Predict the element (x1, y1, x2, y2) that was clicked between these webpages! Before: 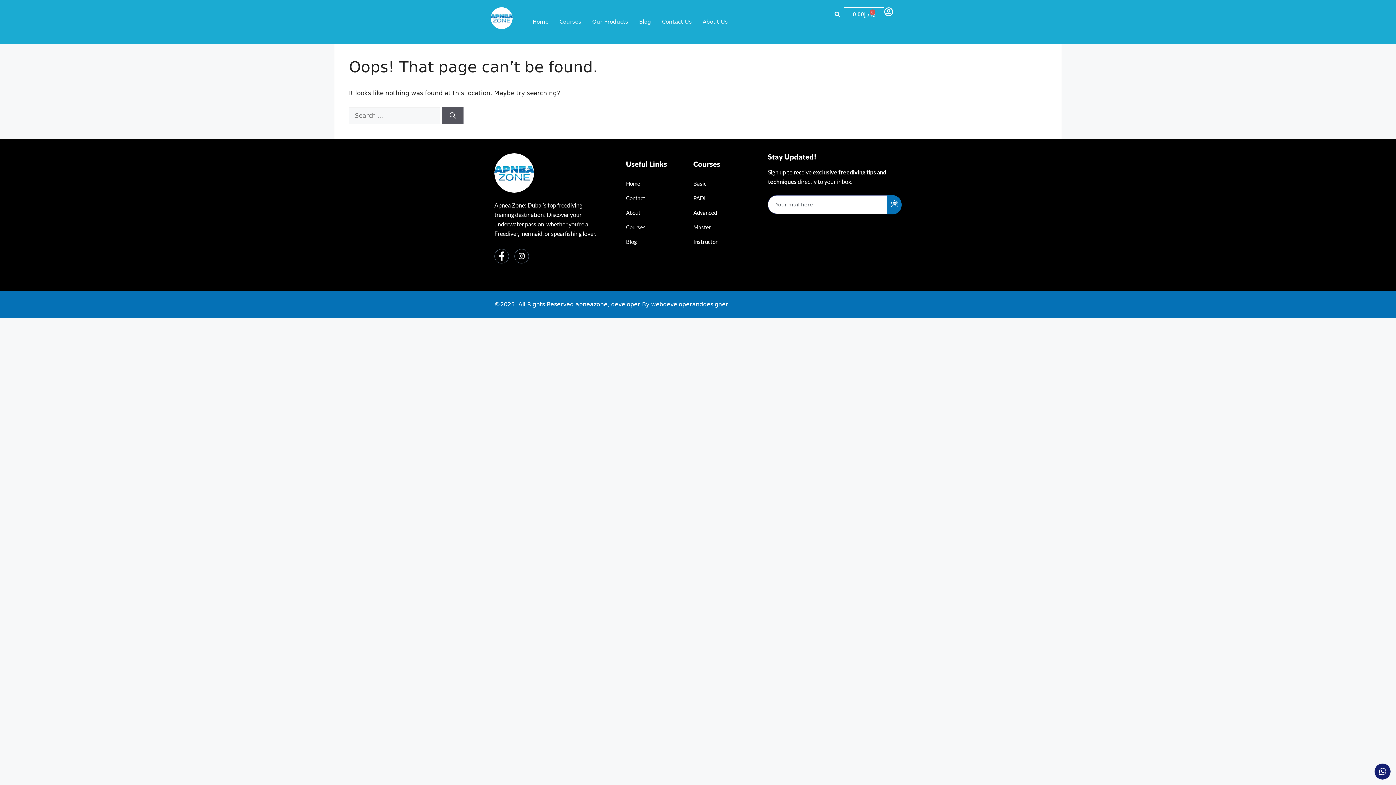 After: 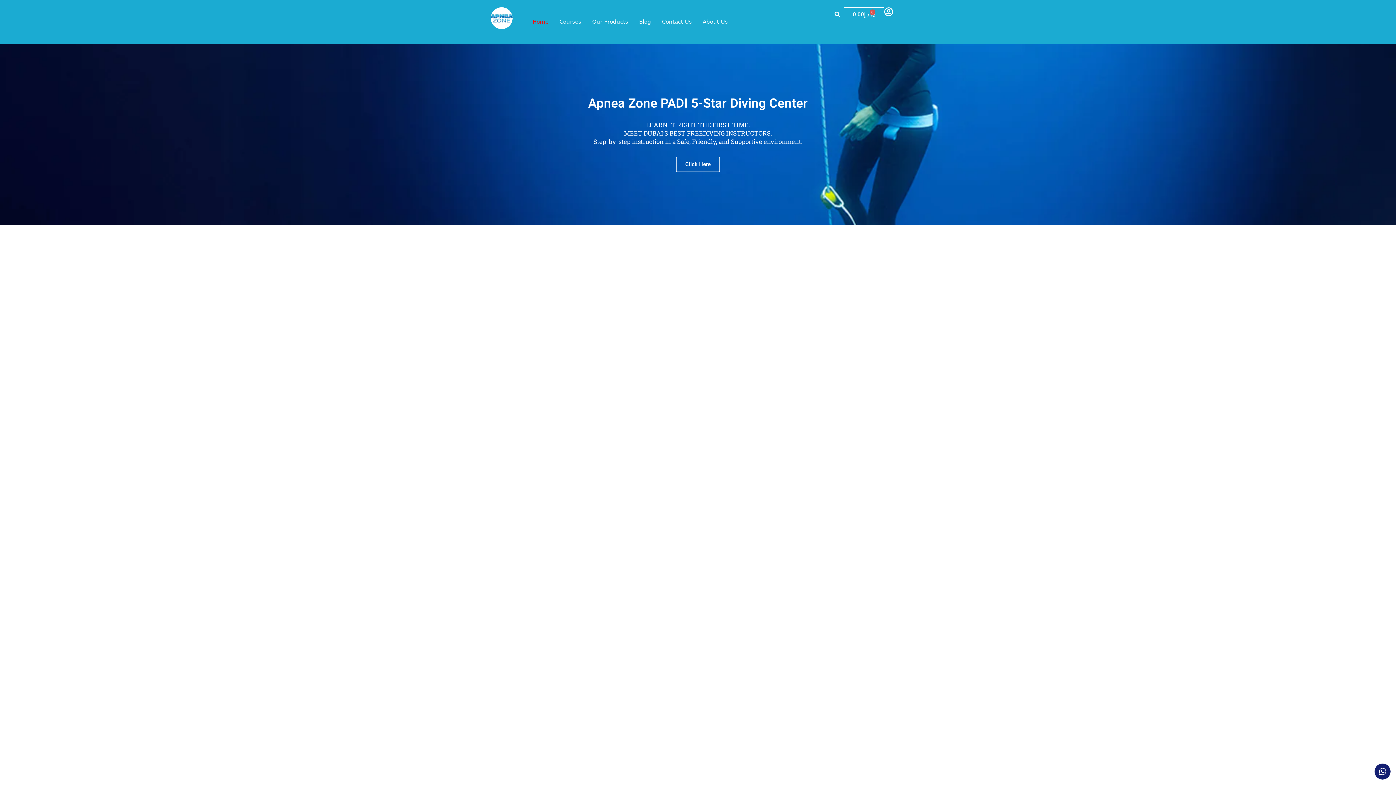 Action: bbox: (483, 7, 520, 31)